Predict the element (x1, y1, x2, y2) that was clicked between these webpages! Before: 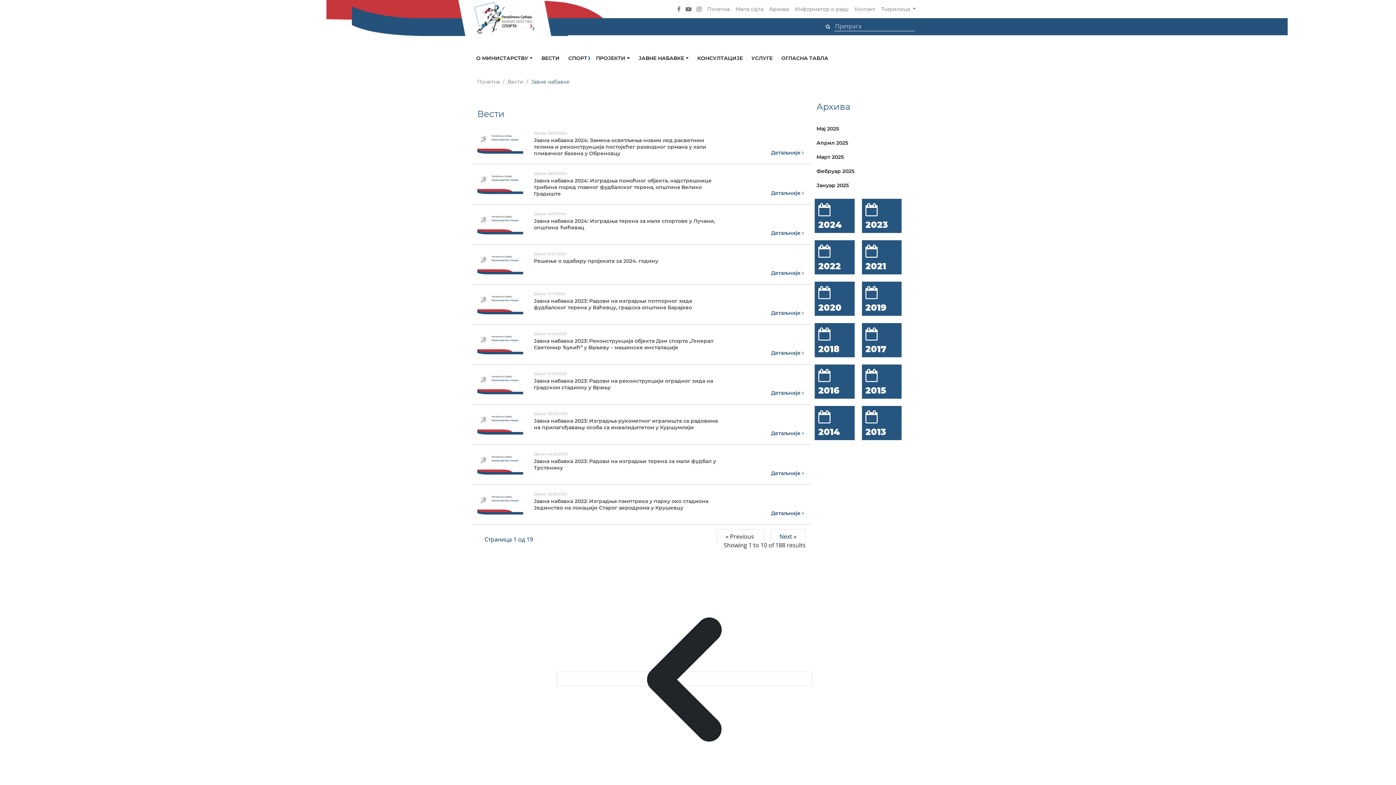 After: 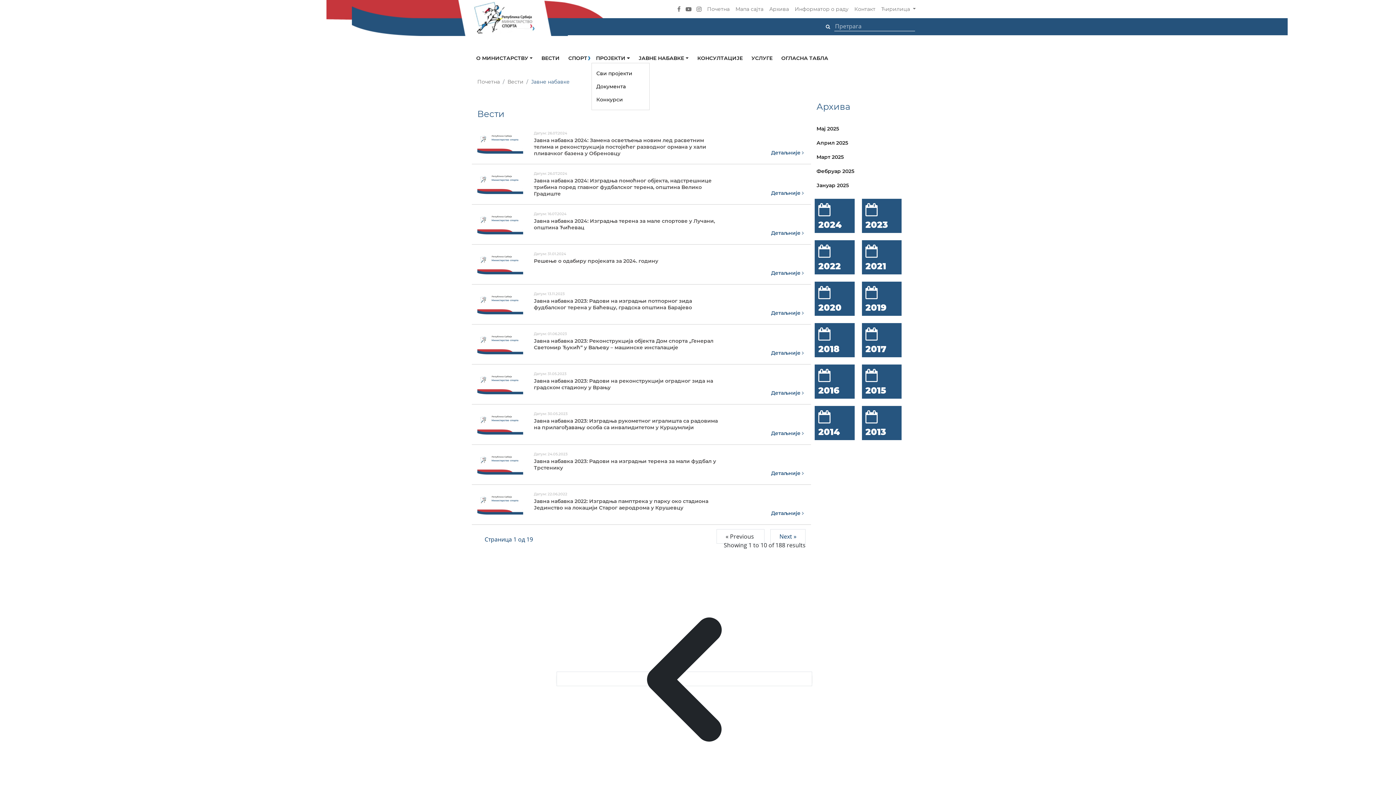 Action: bbox: (596, 53, 630, 63) label: ПРОЈЕКТИ 